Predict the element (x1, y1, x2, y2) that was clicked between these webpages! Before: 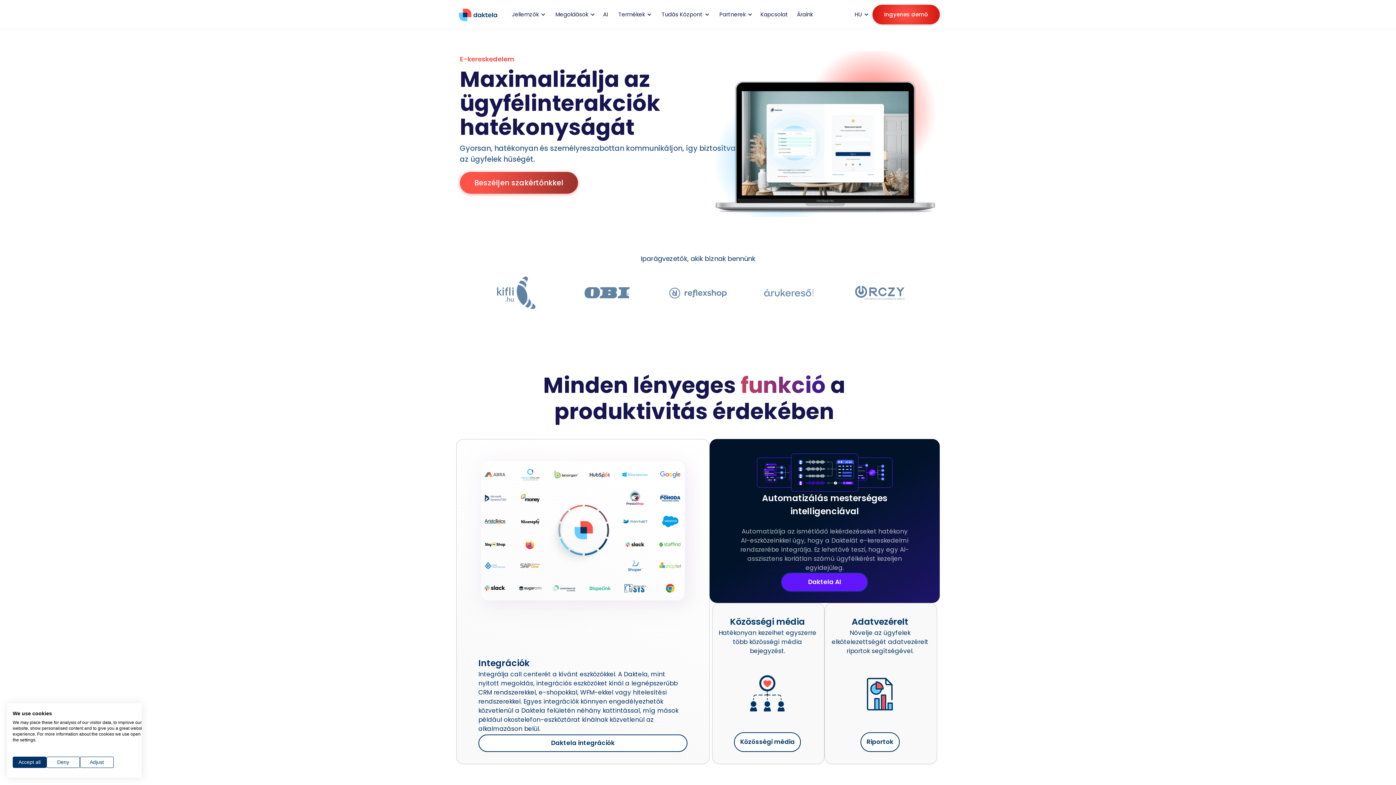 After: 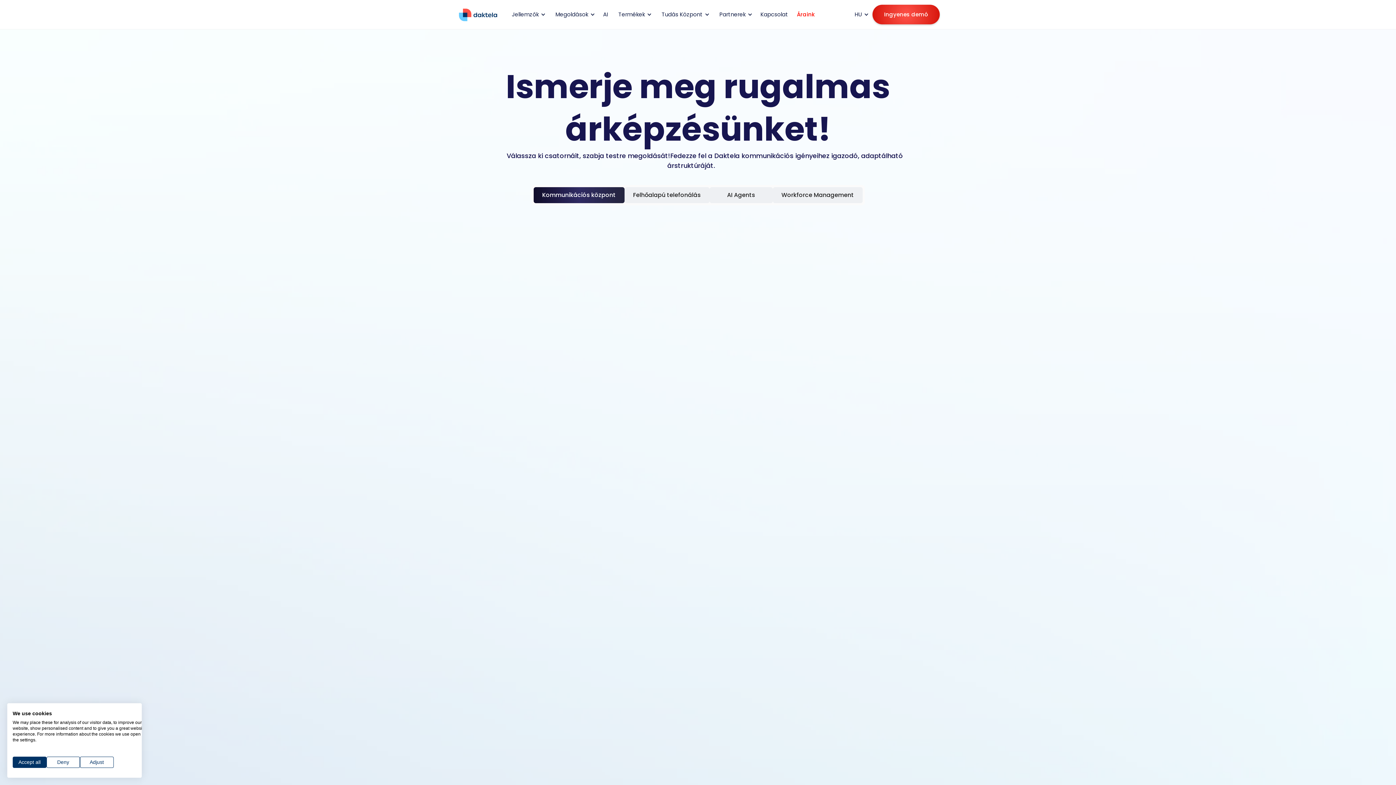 Action: bbox: (792, 3, 817, 25) label: Áraink